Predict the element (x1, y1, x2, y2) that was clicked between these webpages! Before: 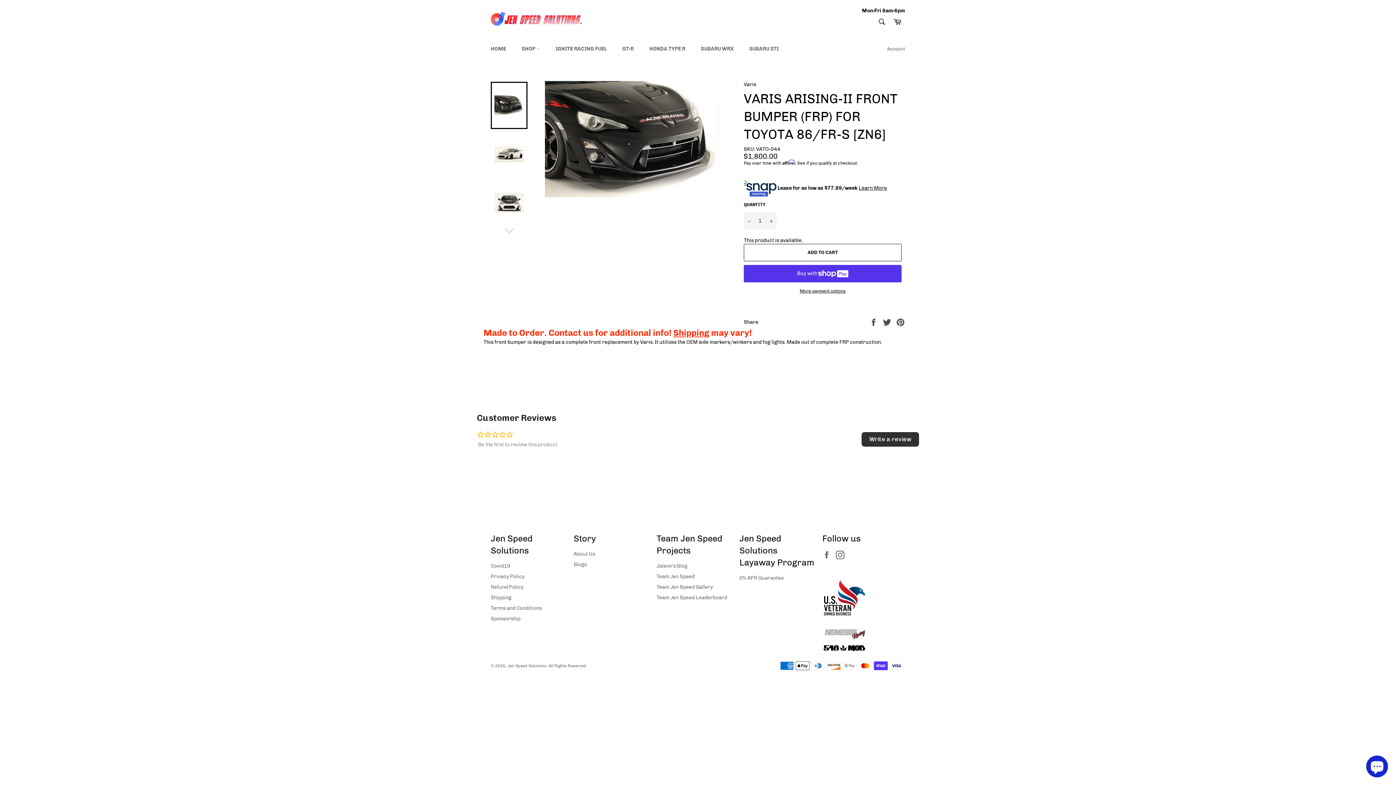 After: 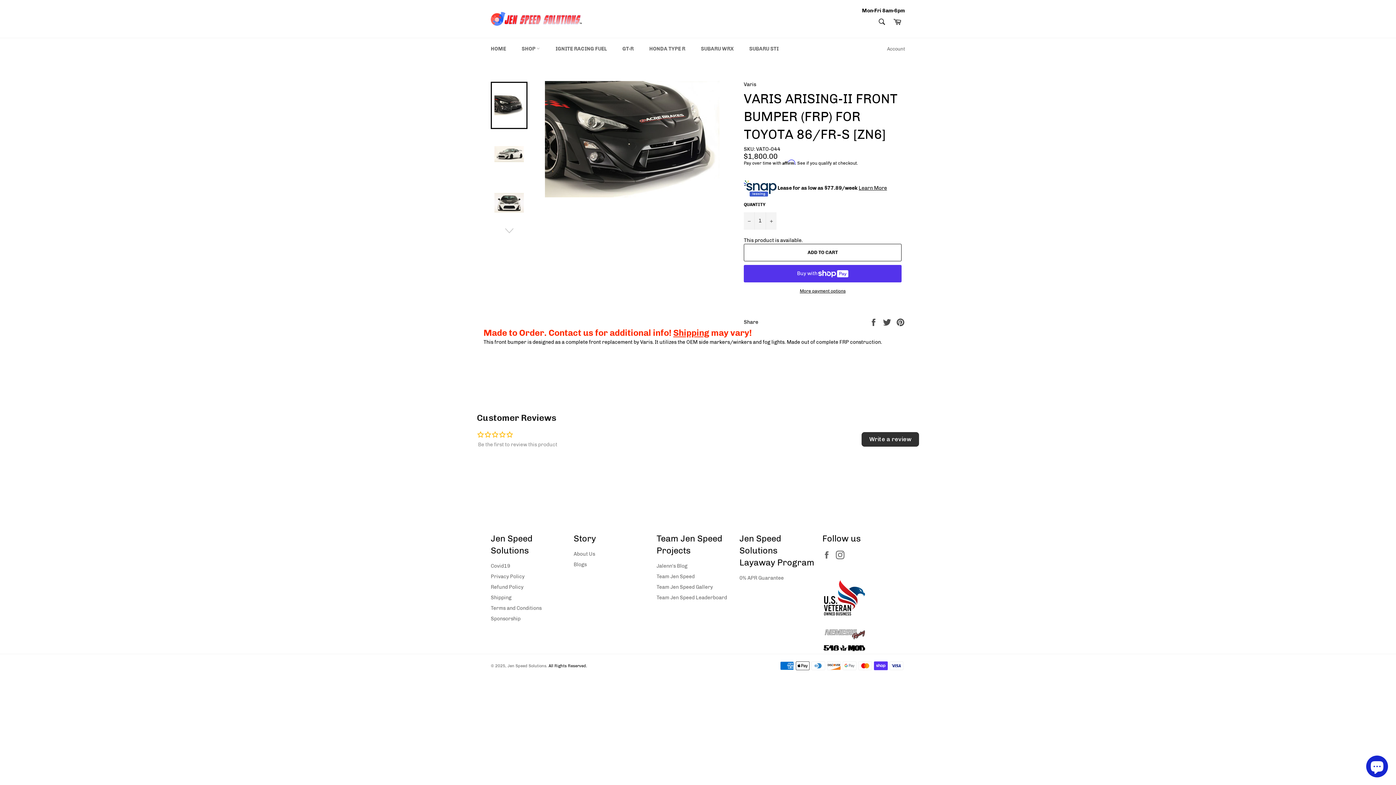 Action: label: All Rights Reserved. bbox: (548, 663, 587, 668)